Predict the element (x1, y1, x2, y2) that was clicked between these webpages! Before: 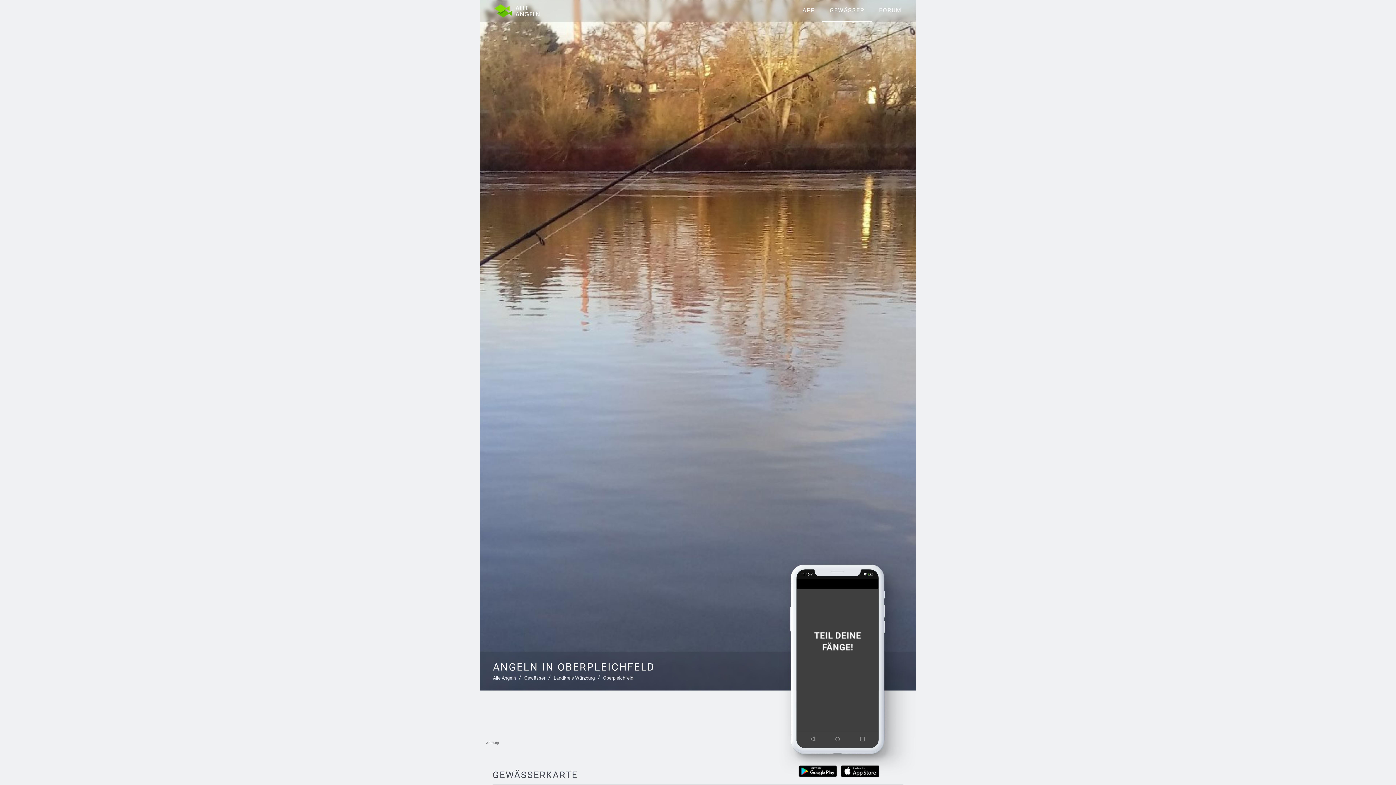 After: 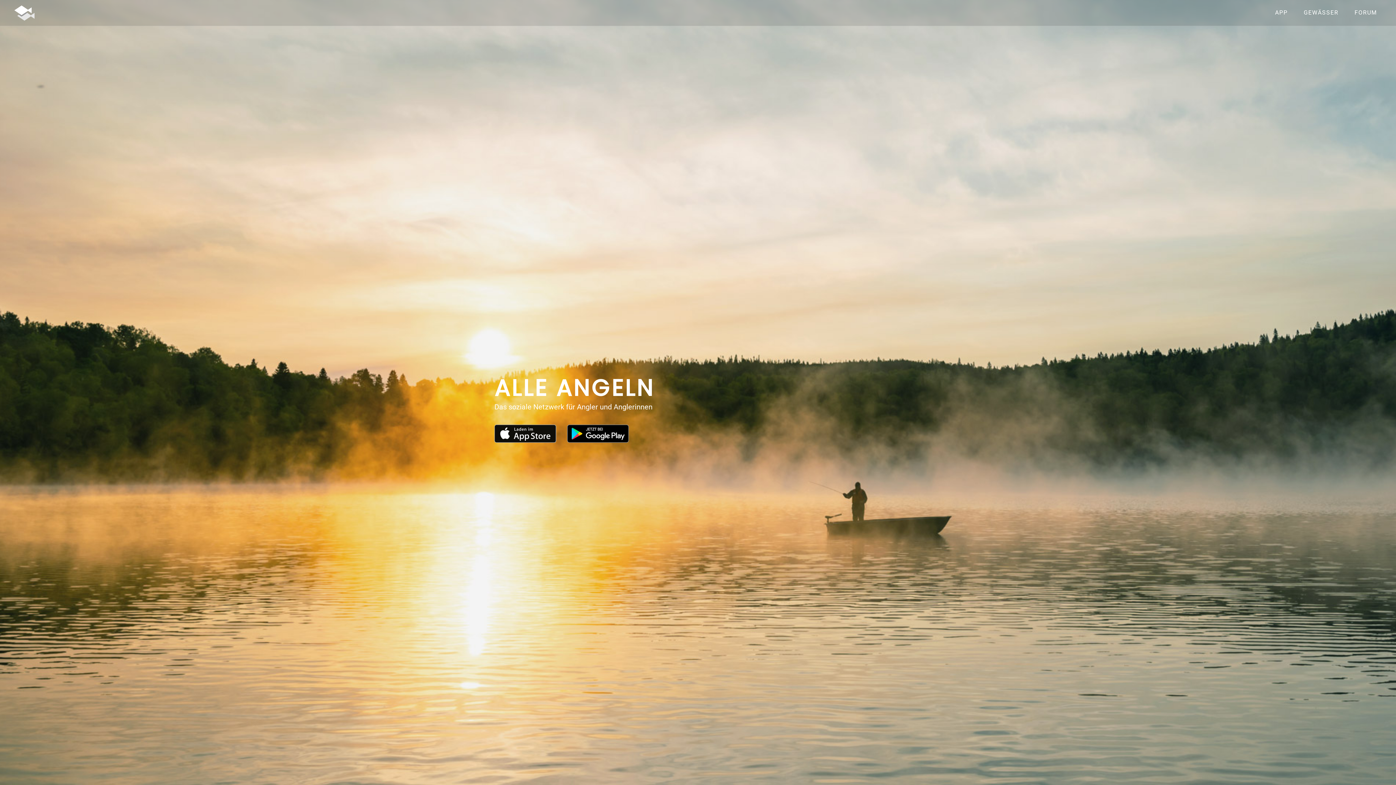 Action: bbox: (795, 0, 822, 21) label: APP